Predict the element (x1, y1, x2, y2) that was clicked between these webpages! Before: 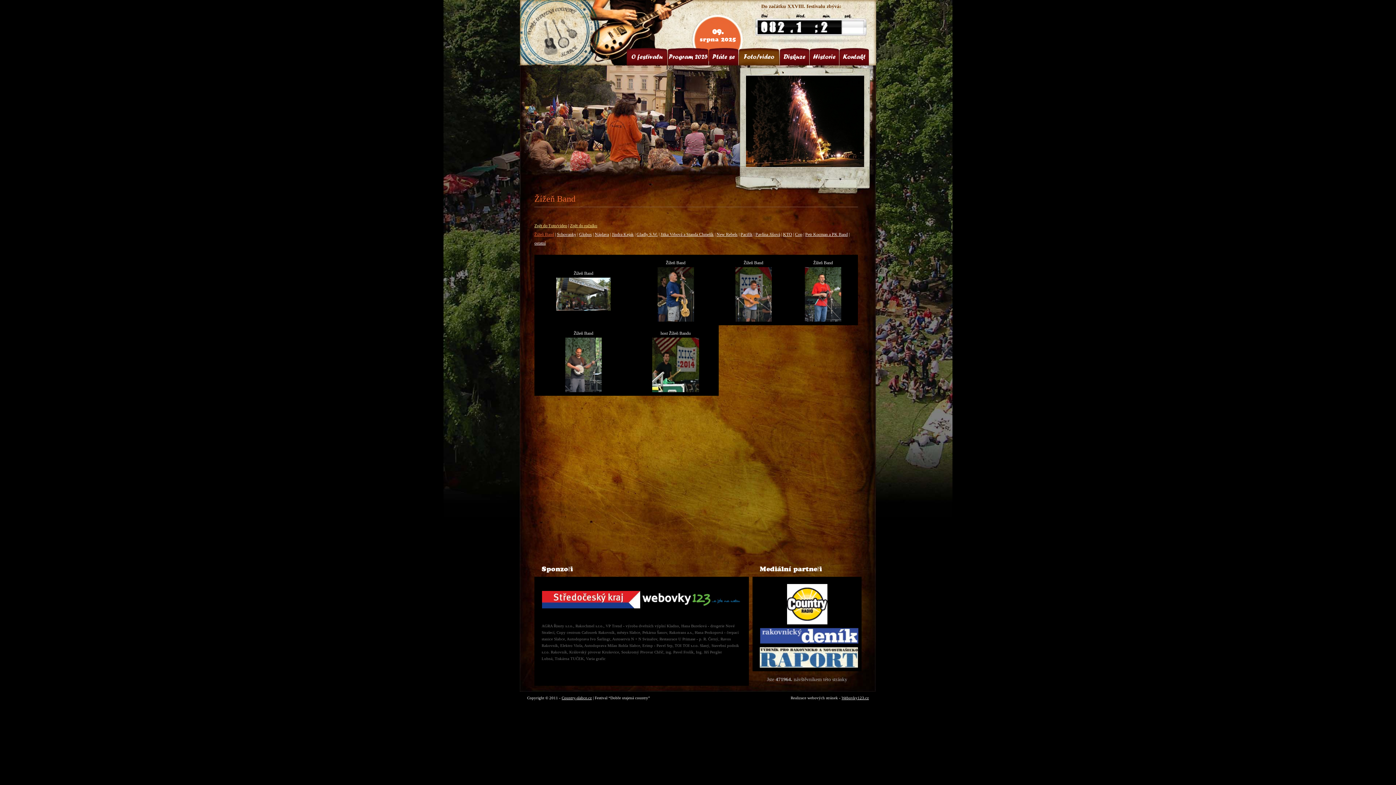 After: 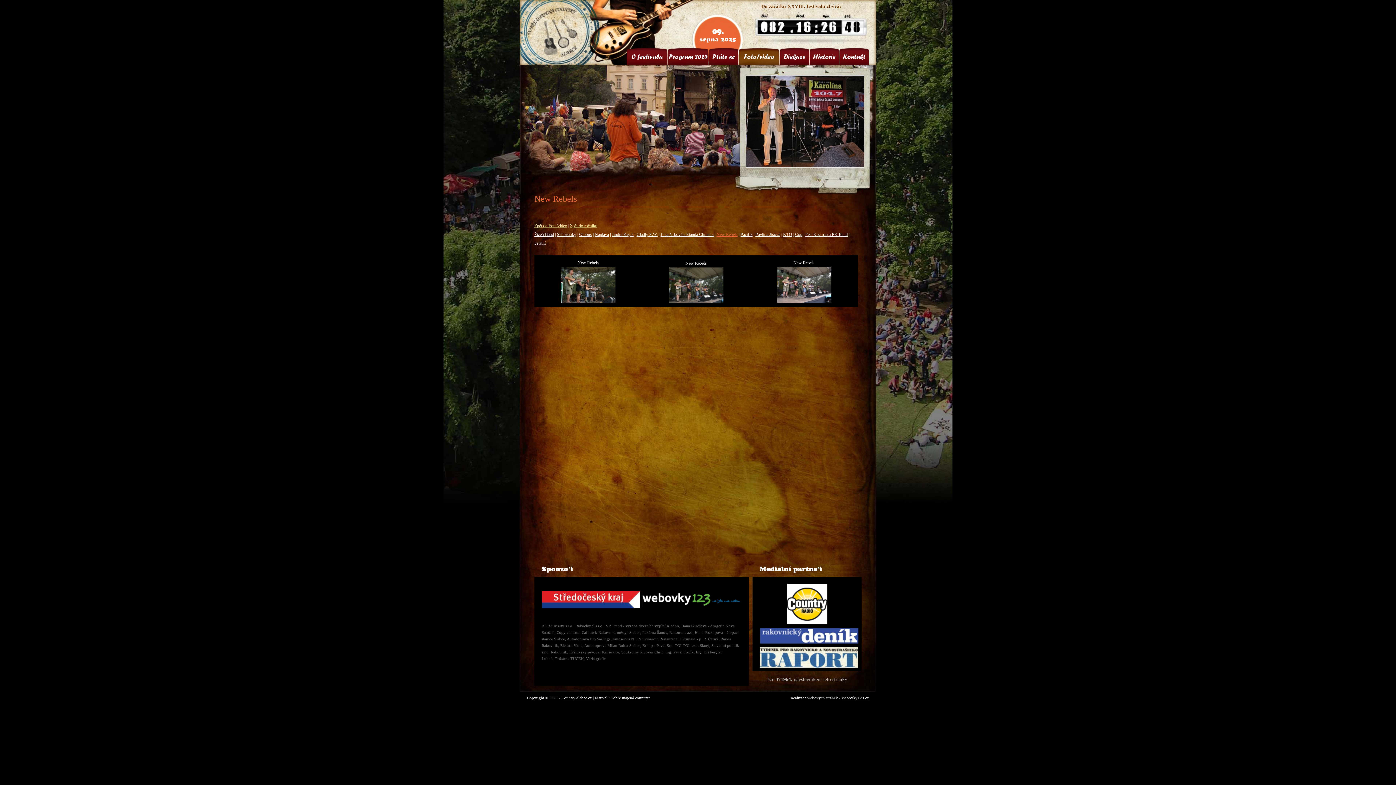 Action: bbox: (716, 232, 737, 237) label: New Rebels